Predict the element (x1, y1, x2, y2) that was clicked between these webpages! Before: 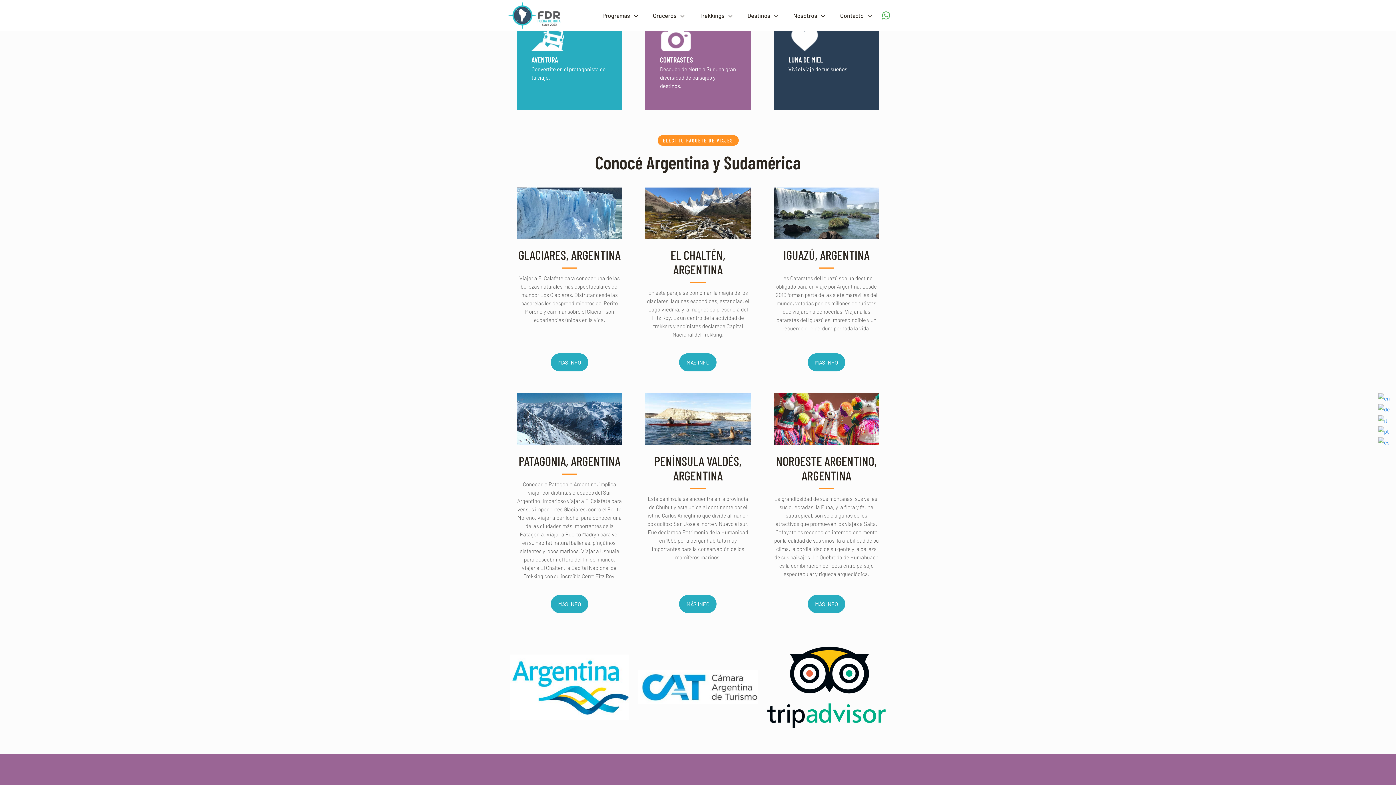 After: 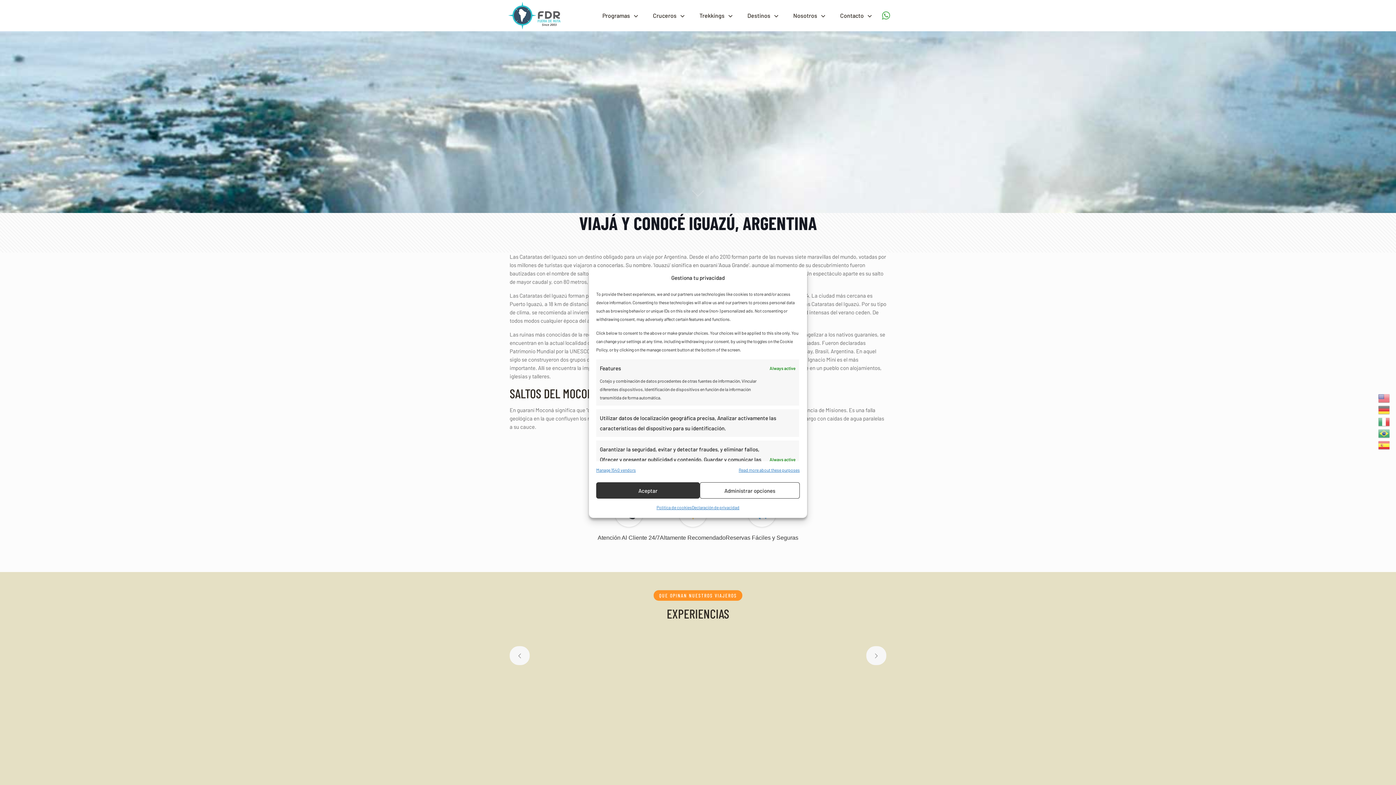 Action: bbox: (807, 353, 845, 371) label: MÁS INFO